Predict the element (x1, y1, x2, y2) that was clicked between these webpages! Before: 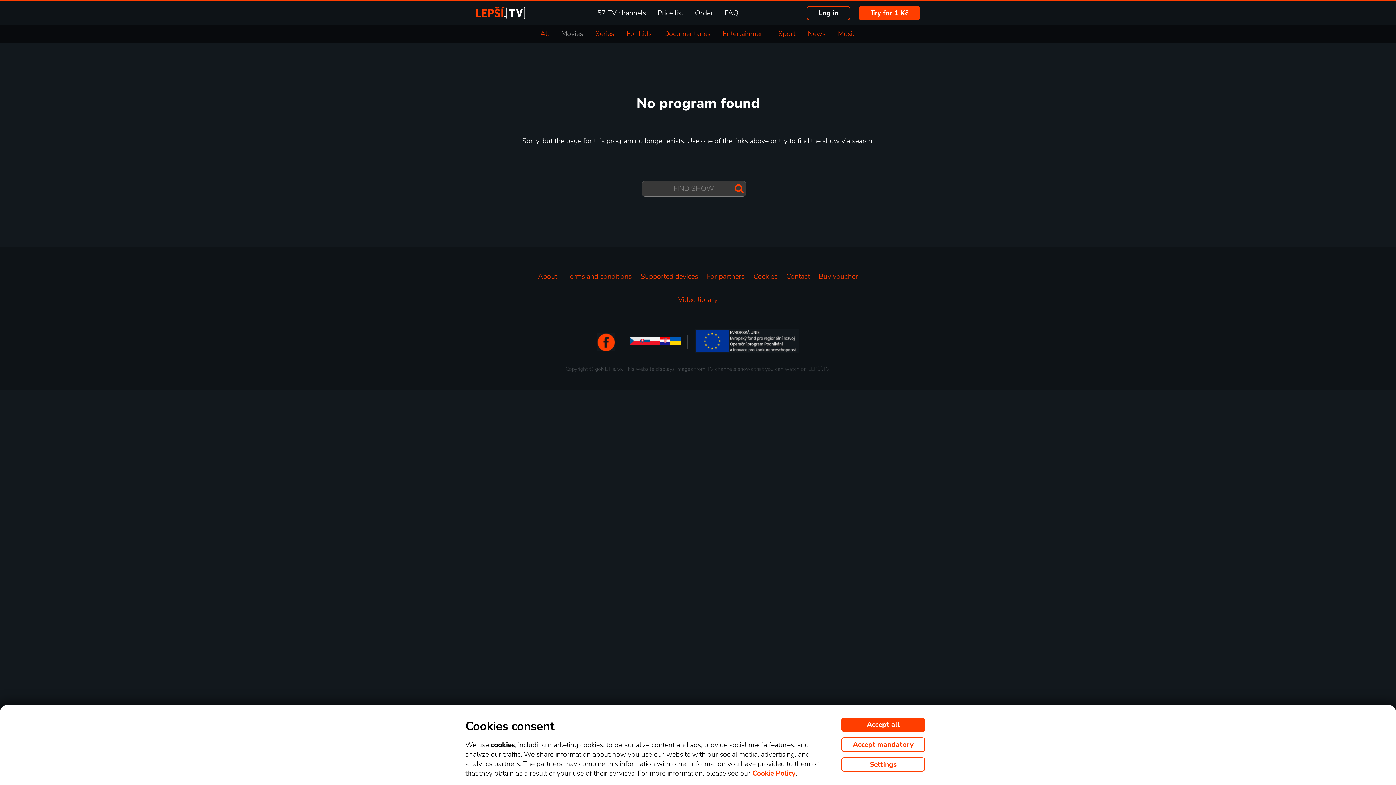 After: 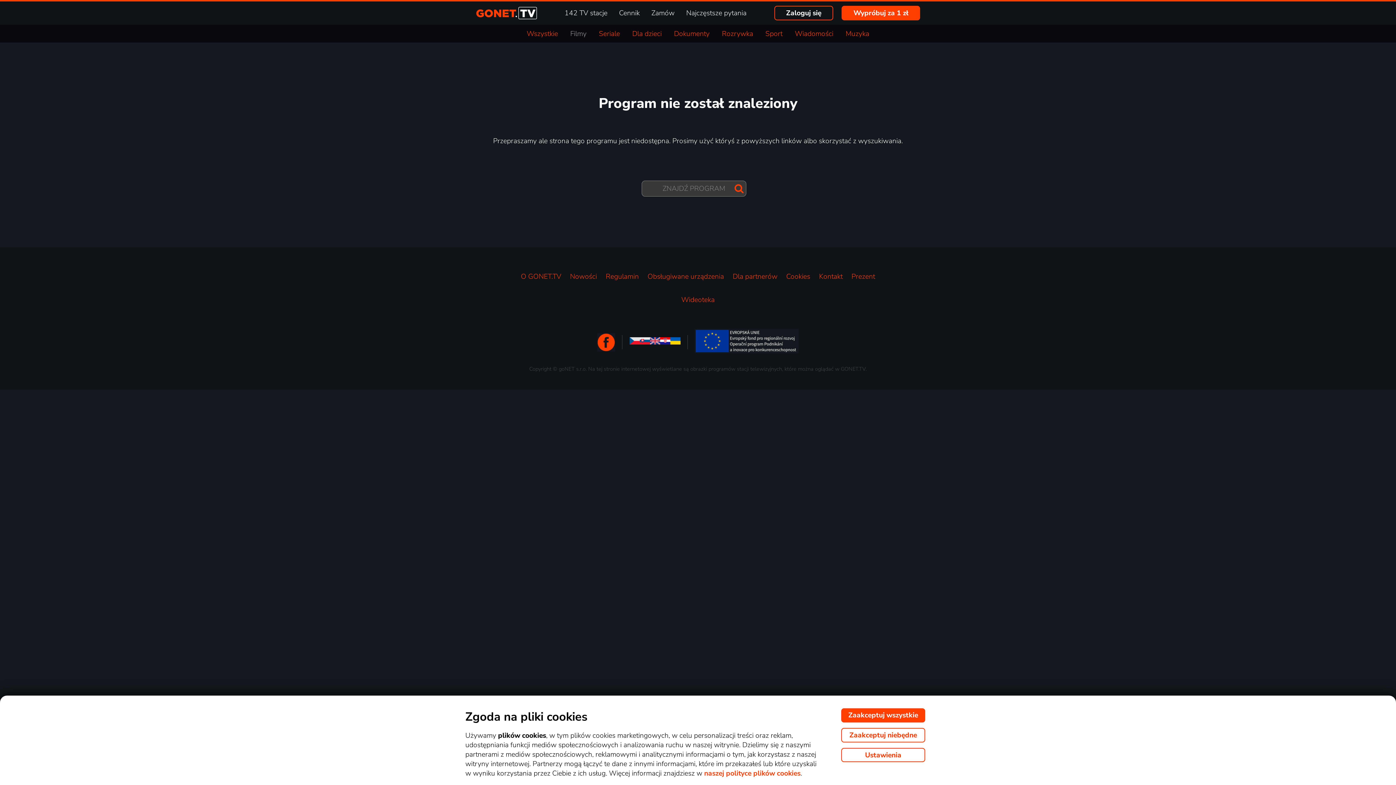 Action: bbox: (650, 337, 660, 347)